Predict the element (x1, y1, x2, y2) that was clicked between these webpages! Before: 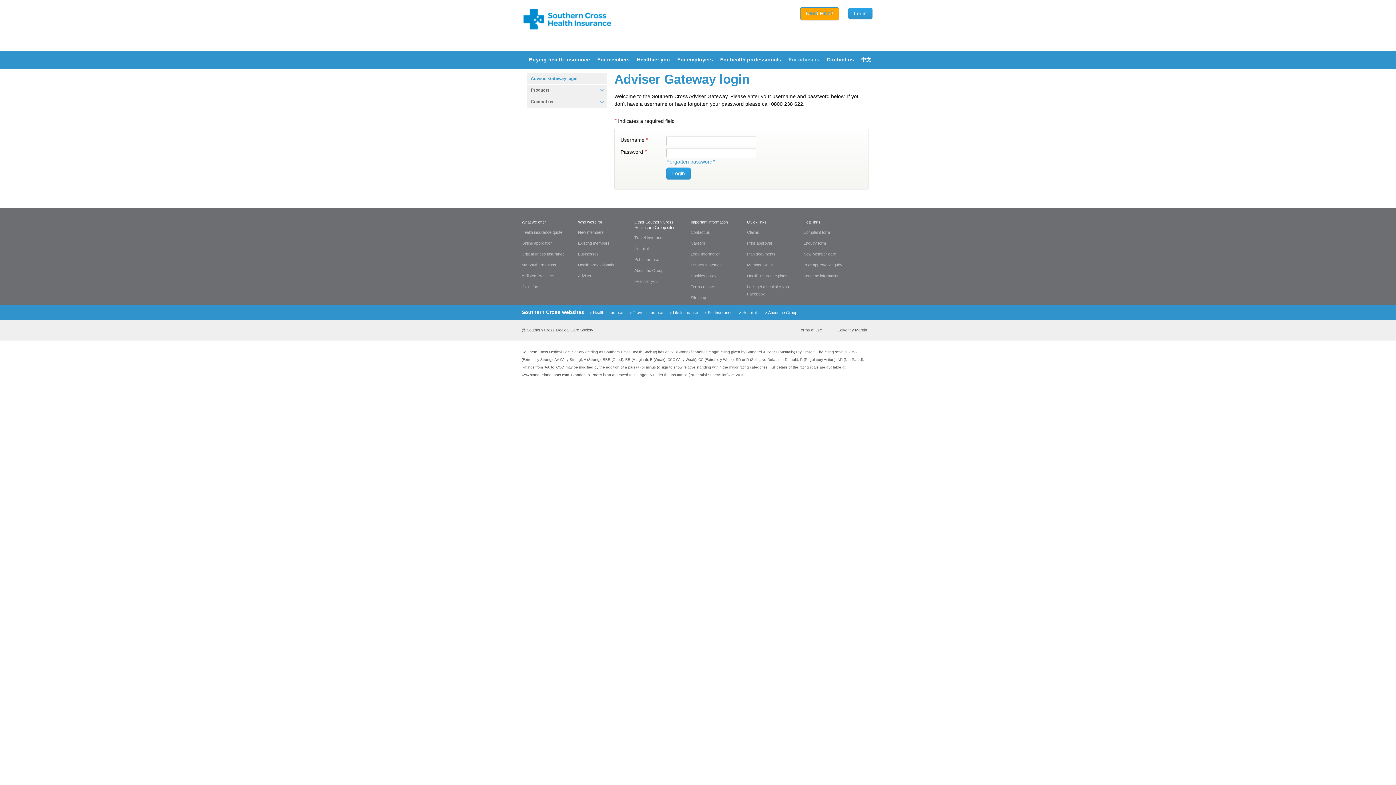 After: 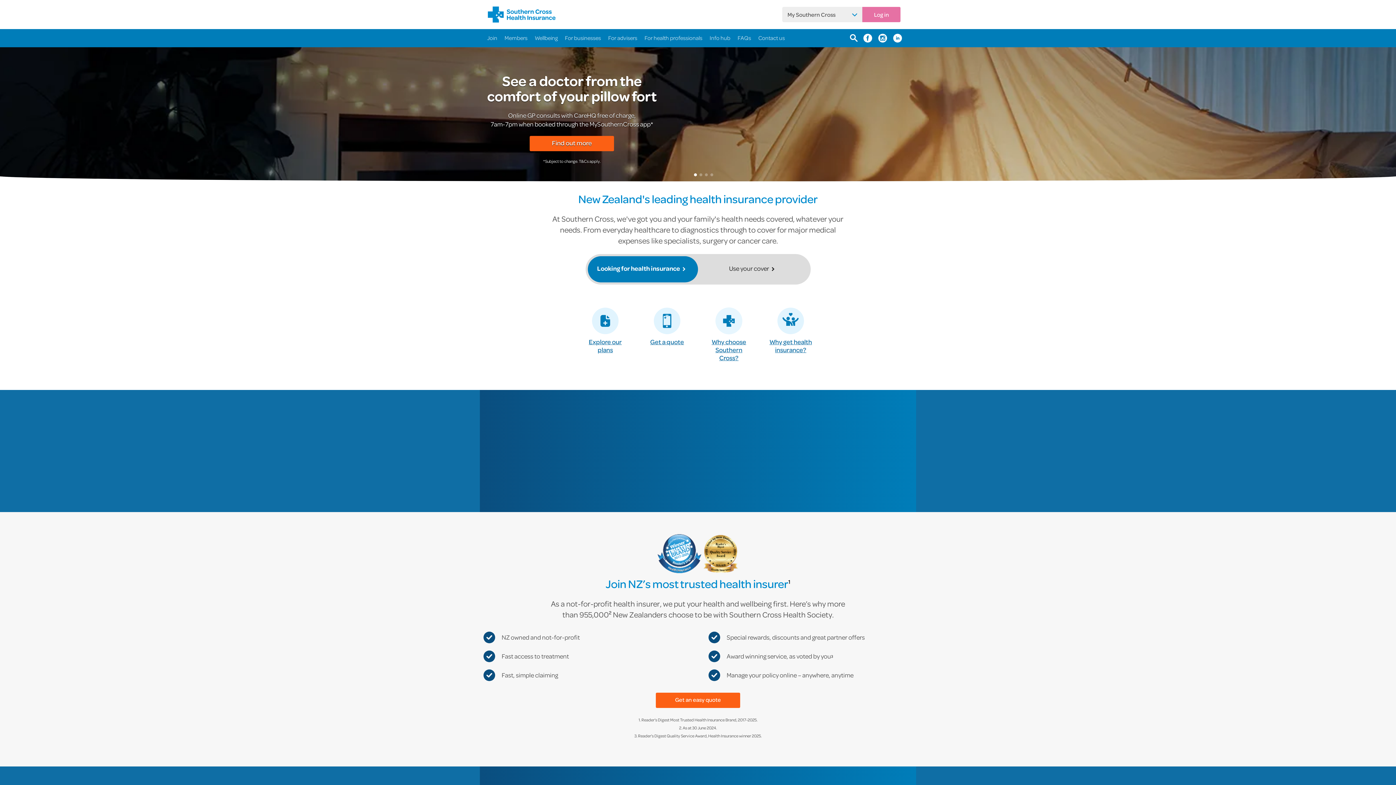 Action: bbox: (523, 16, 611, 21)